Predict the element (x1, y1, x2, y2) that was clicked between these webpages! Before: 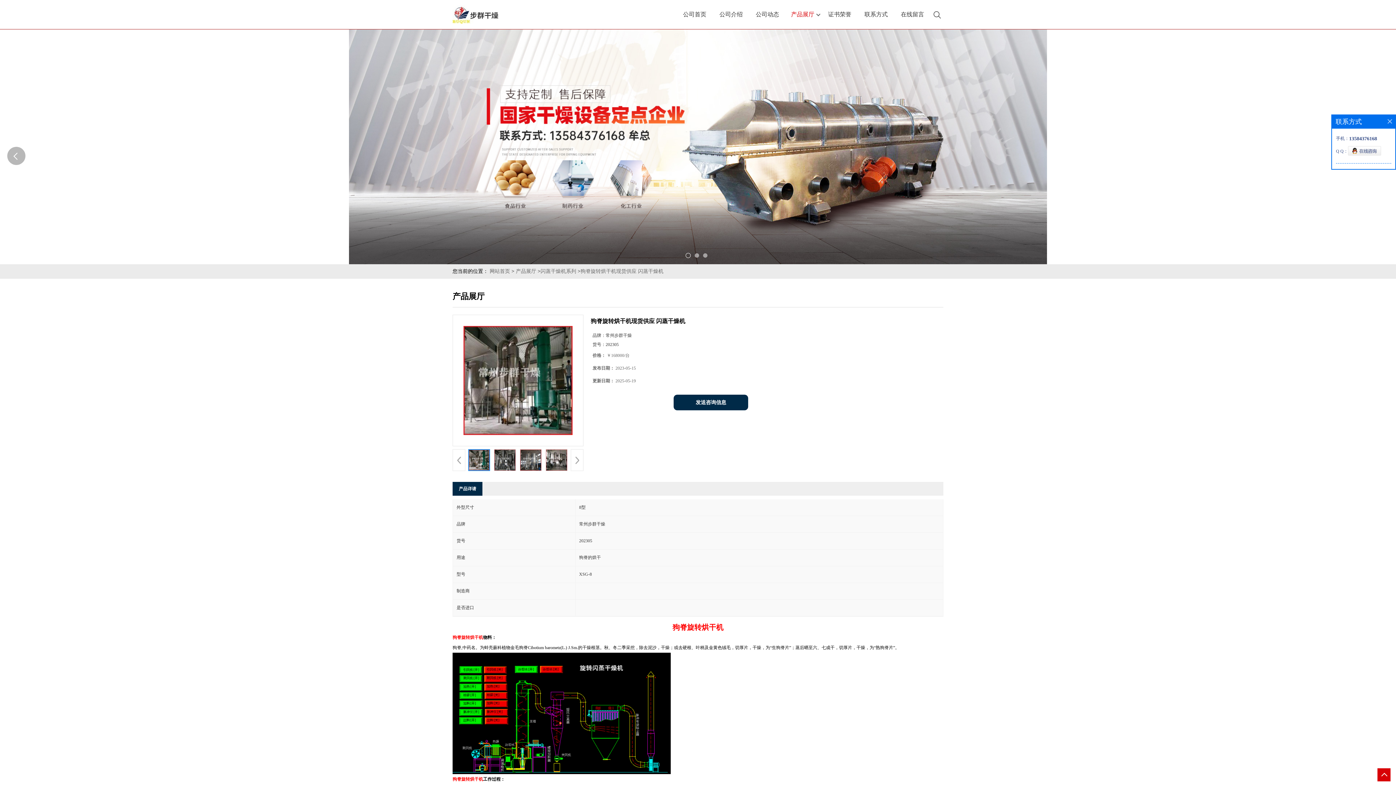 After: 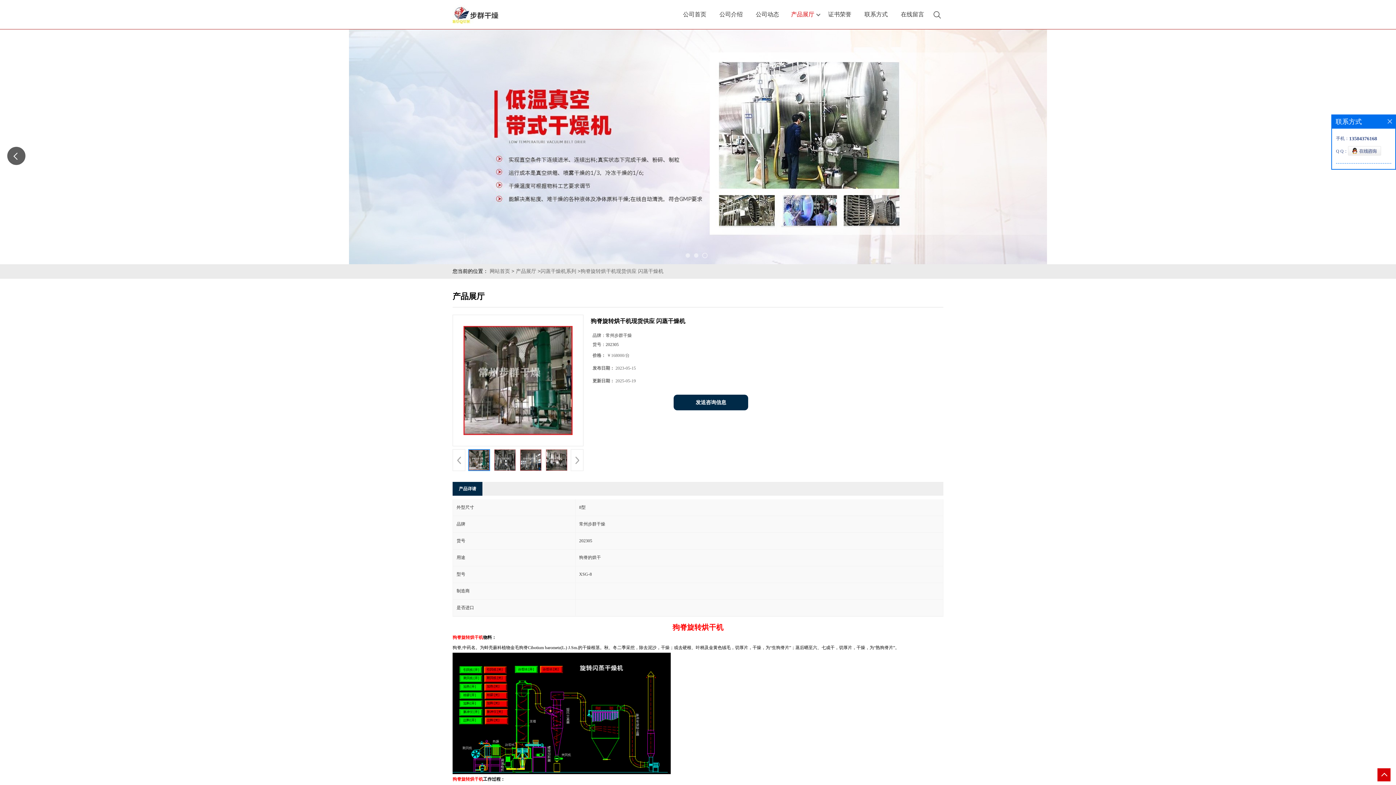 Action: bbox: (7, 146, 25, 165) label: <